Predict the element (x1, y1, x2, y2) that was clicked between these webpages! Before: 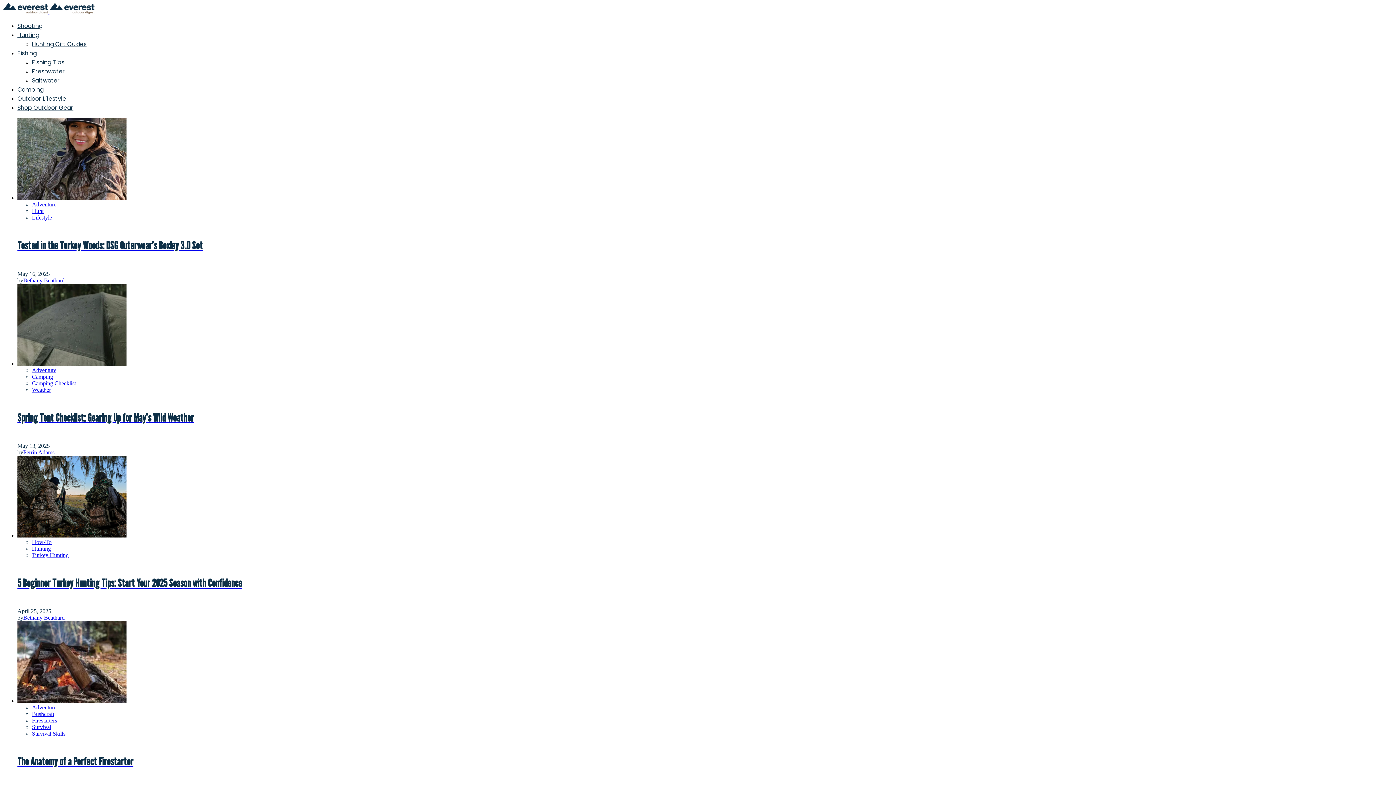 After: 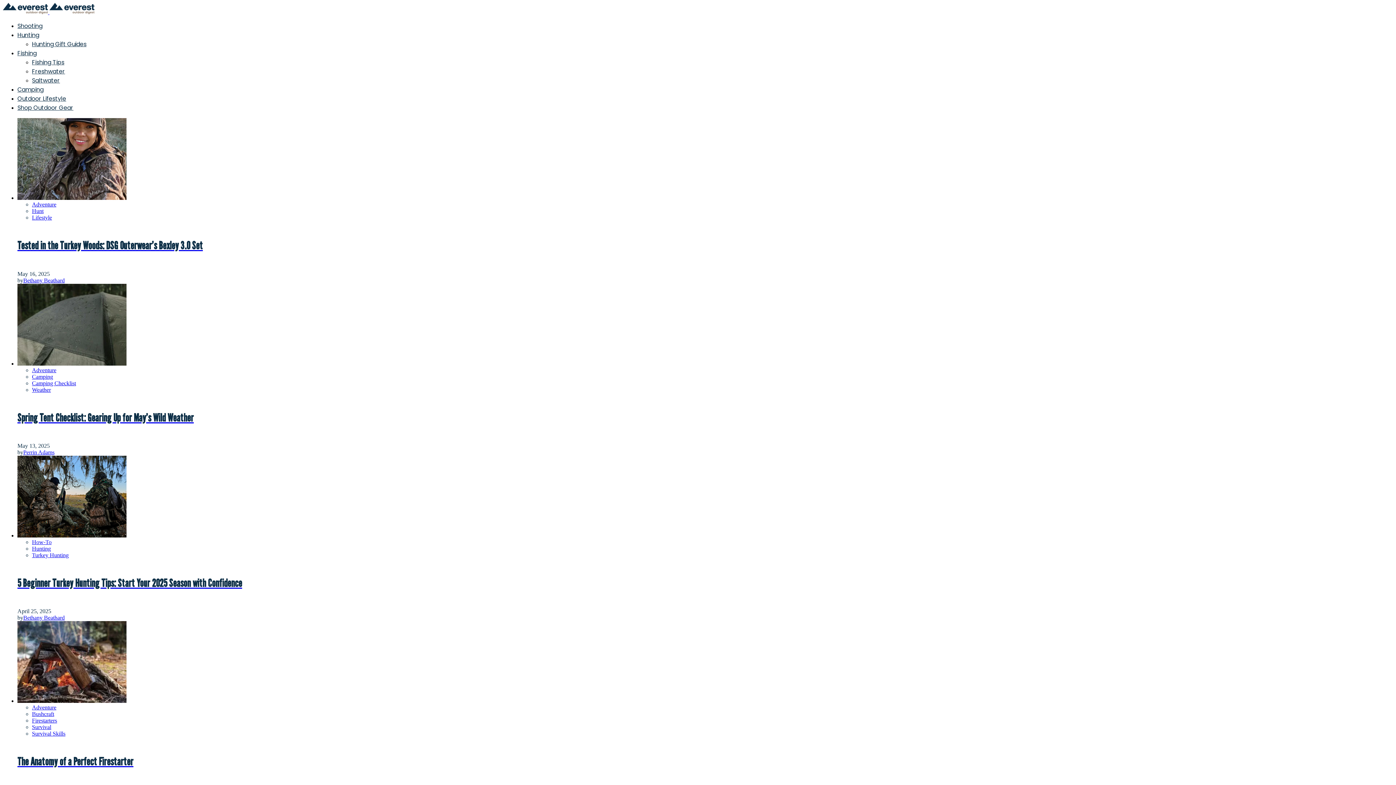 Action: label: Fishing bbox: (17, 49, 36, 57)